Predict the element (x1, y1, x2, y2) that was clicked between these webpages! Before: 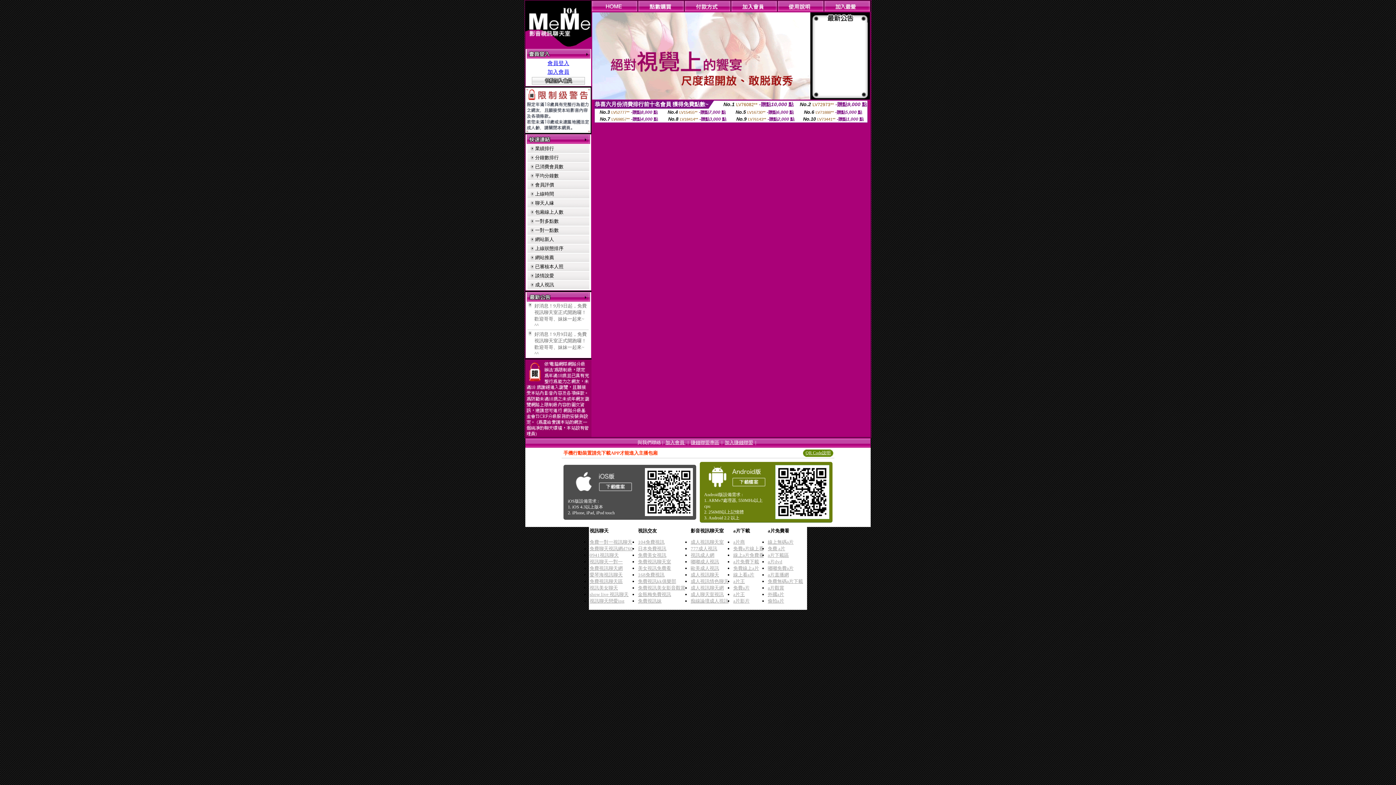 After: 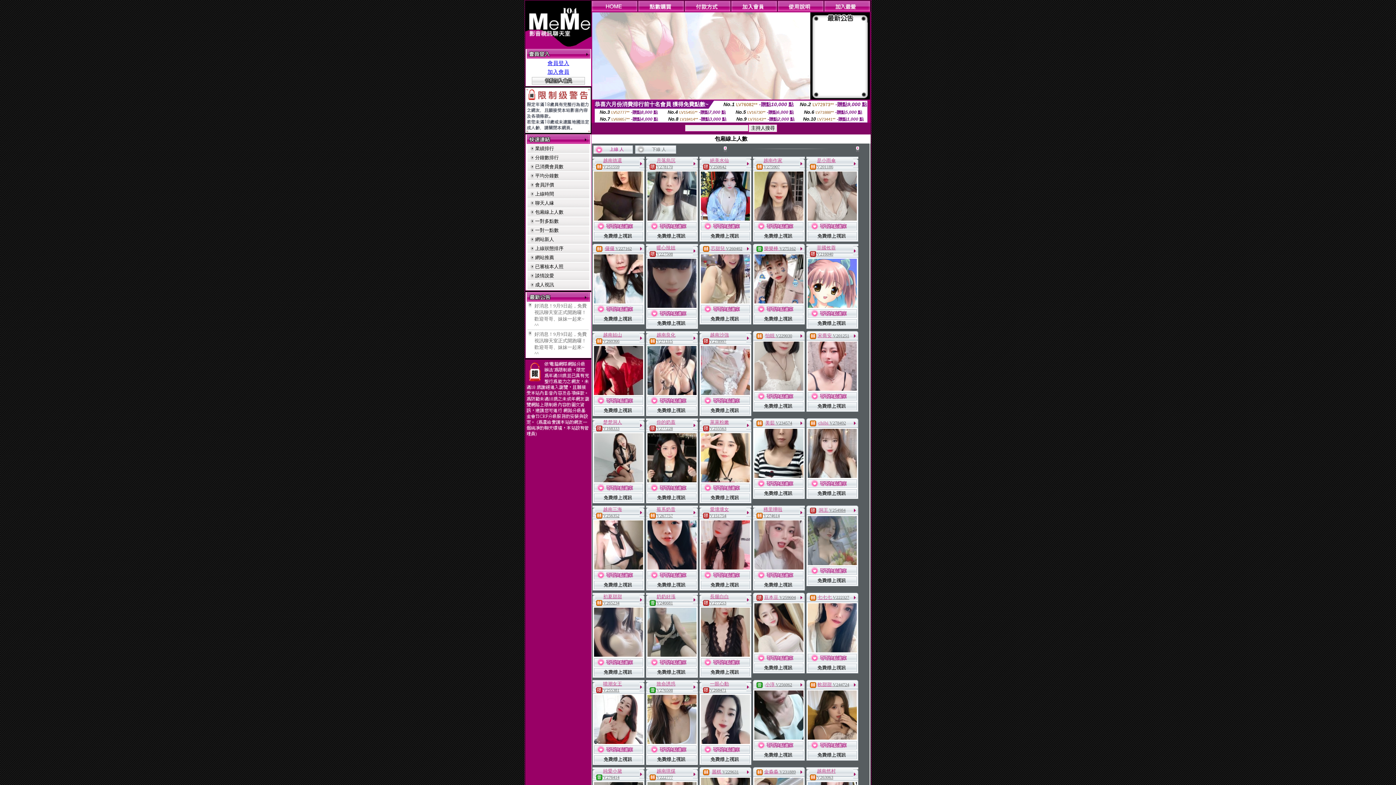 Action: label: 包廂線上人數 bbox: (535, 209, 563, 214)